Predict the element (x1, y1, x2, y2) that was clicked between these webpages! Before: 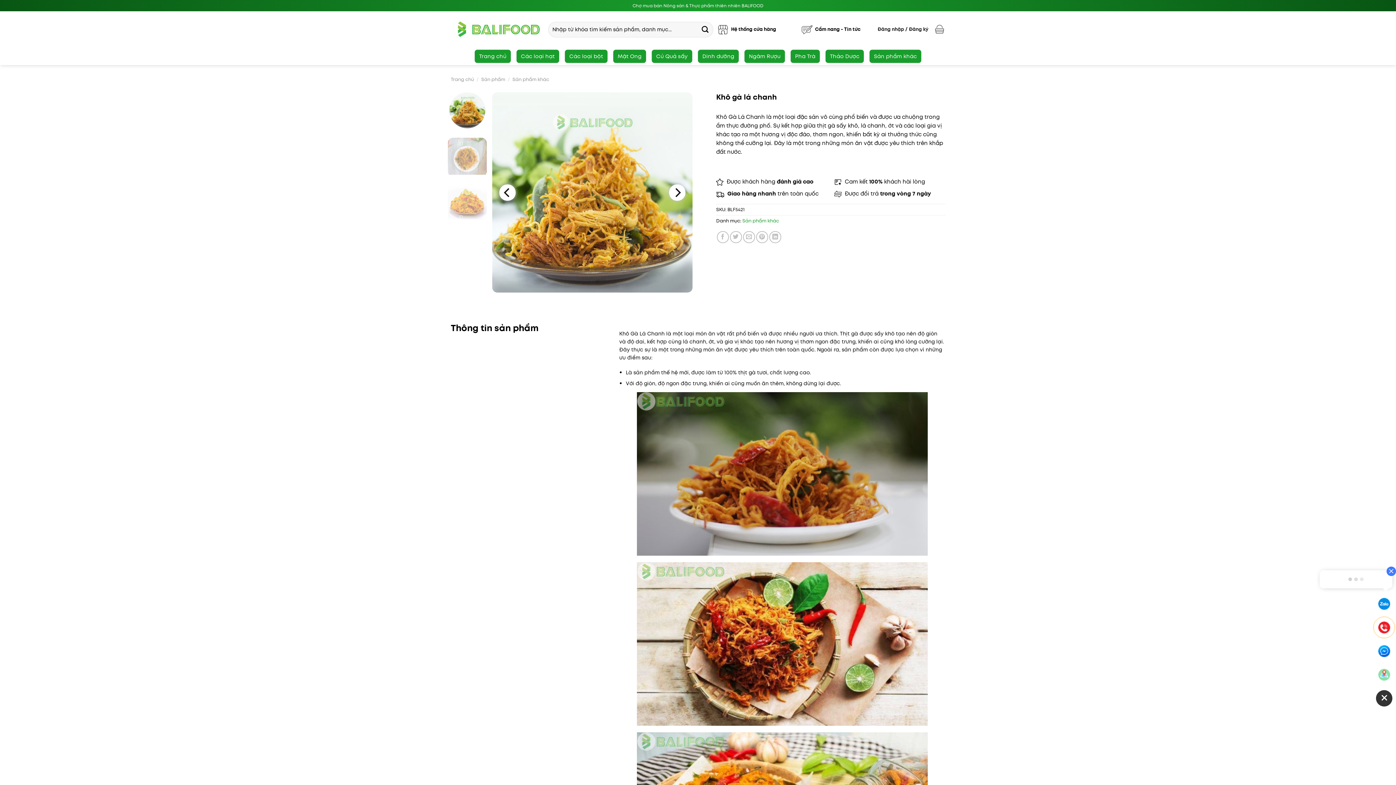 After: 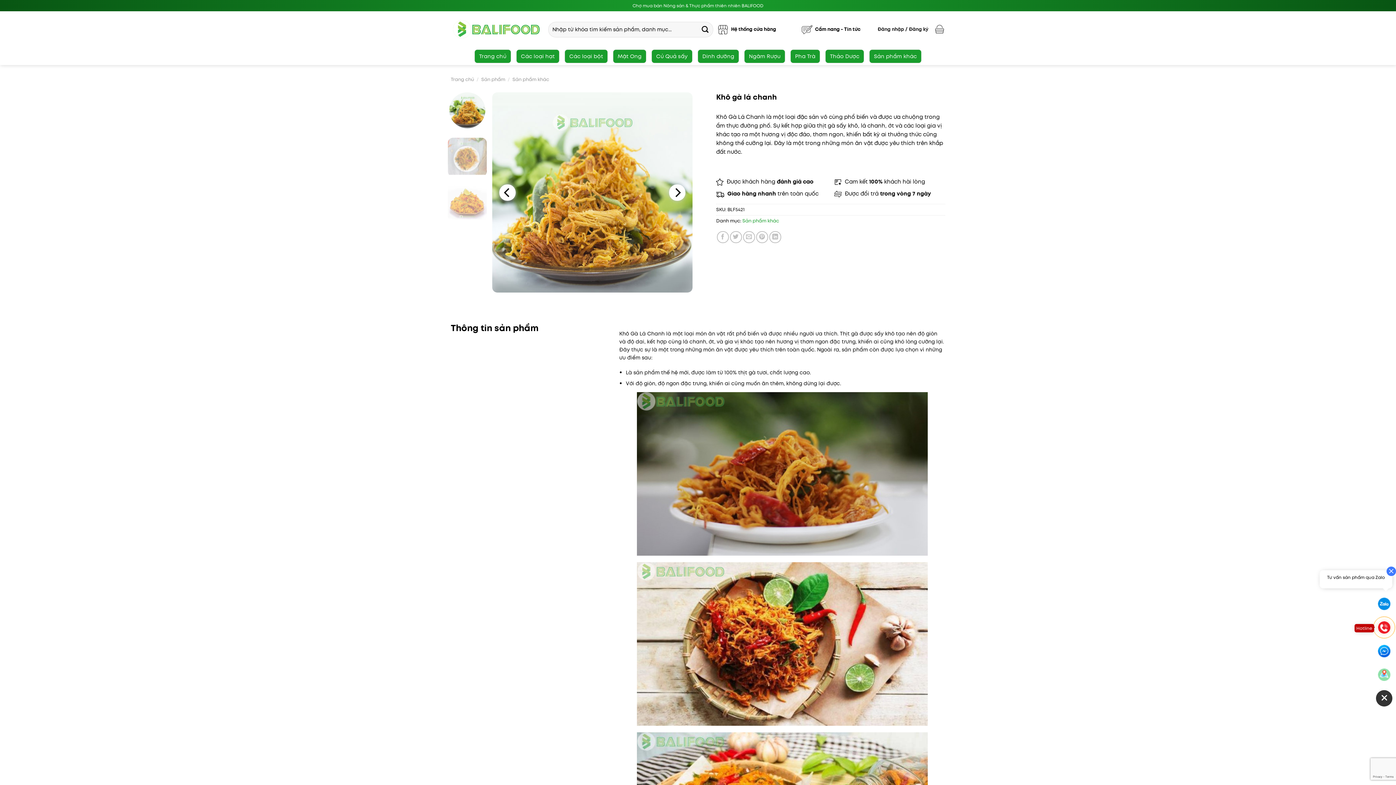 Action: bbox: (1378, 622, 1390, 633)